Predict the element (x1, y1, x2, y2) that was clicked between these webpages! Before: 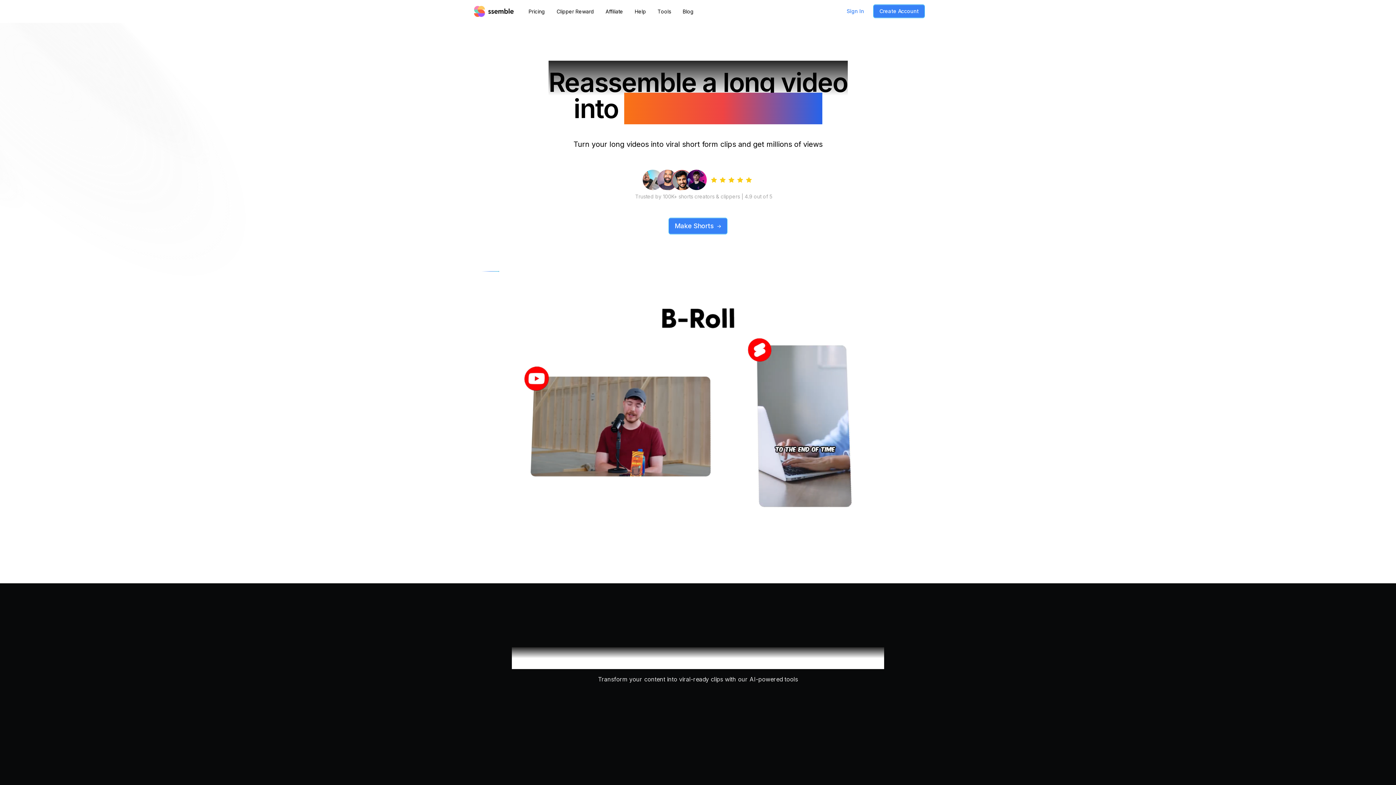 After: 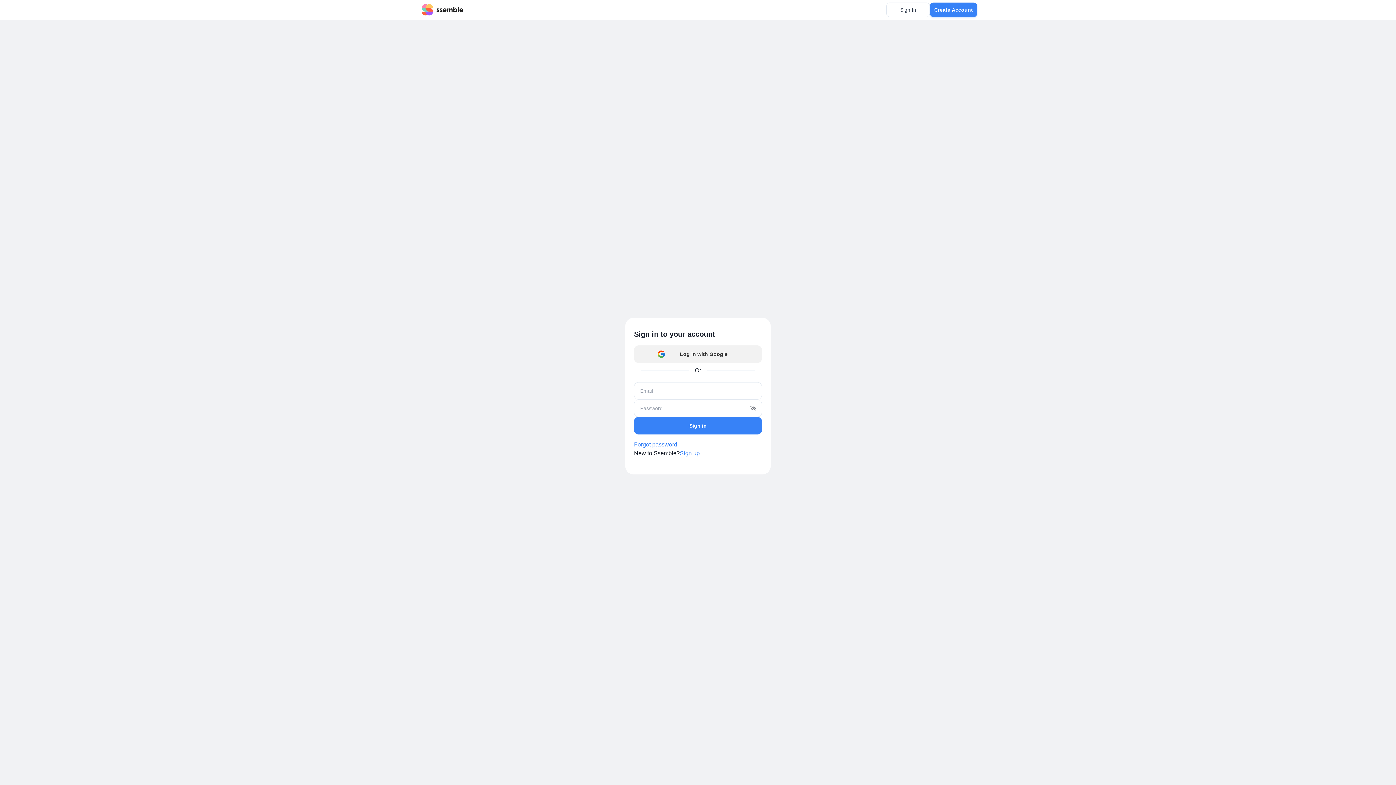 Action: bbox: (840, 4, 870, 18) label: Sign In